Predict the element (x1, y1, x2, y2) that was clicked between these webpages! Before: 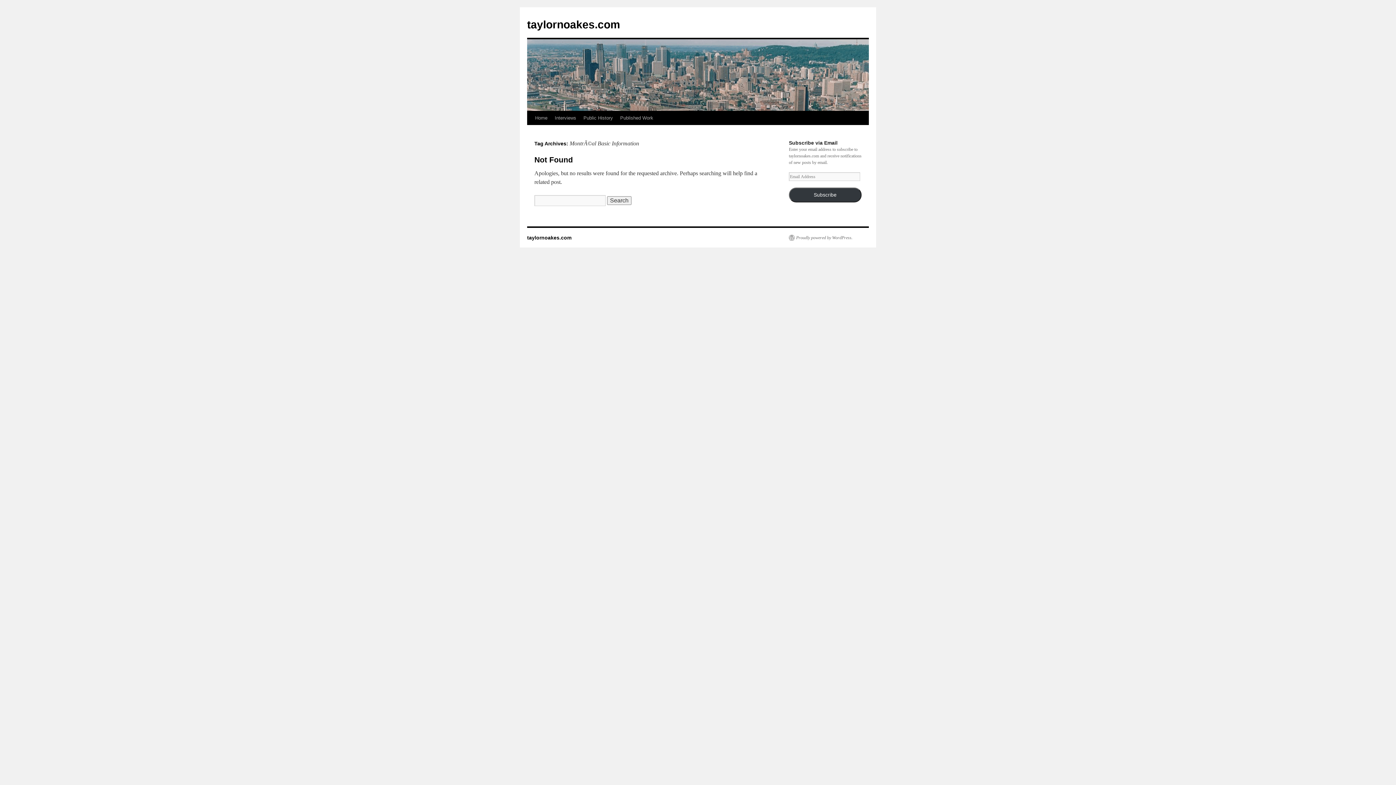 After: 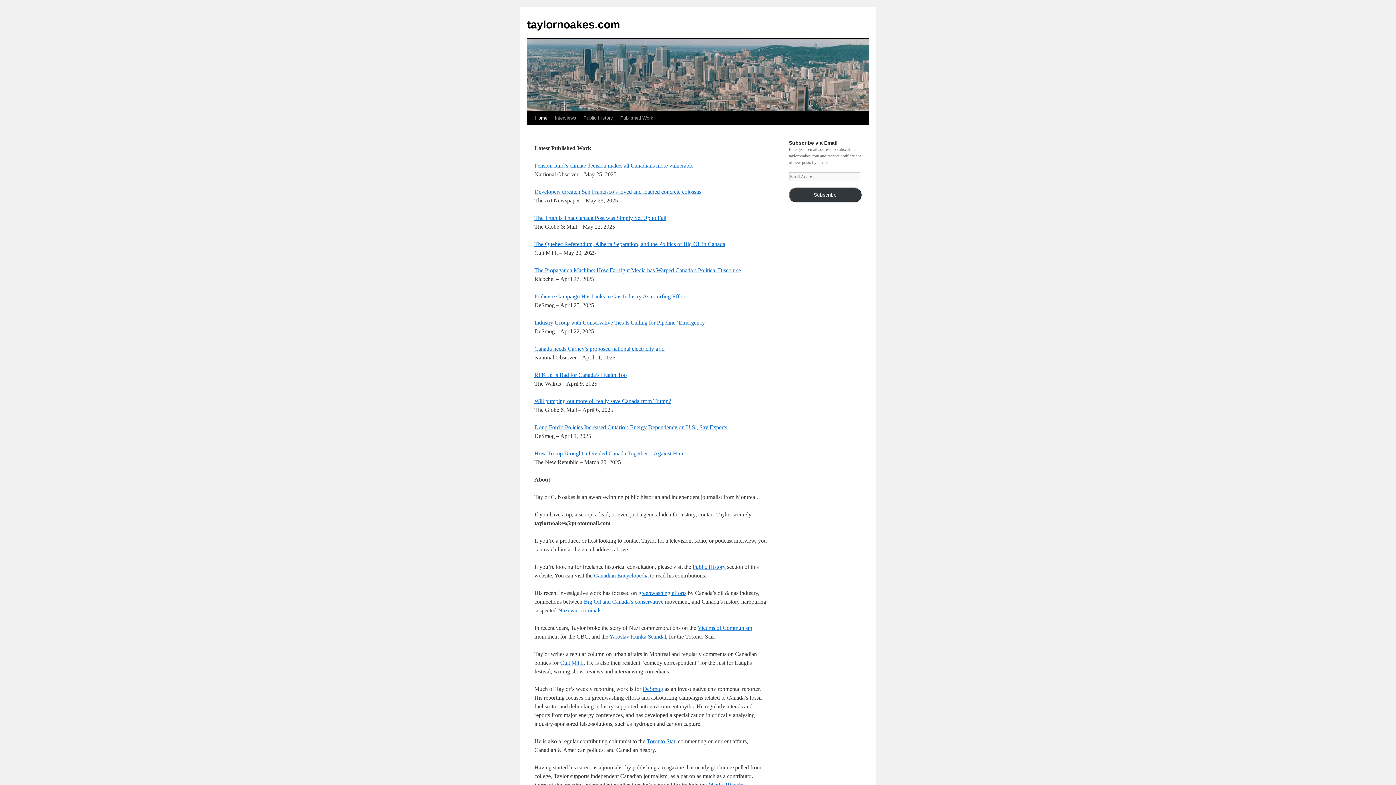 Action: label: taylornoakes.com bbox: (527, 18, 620, 30)